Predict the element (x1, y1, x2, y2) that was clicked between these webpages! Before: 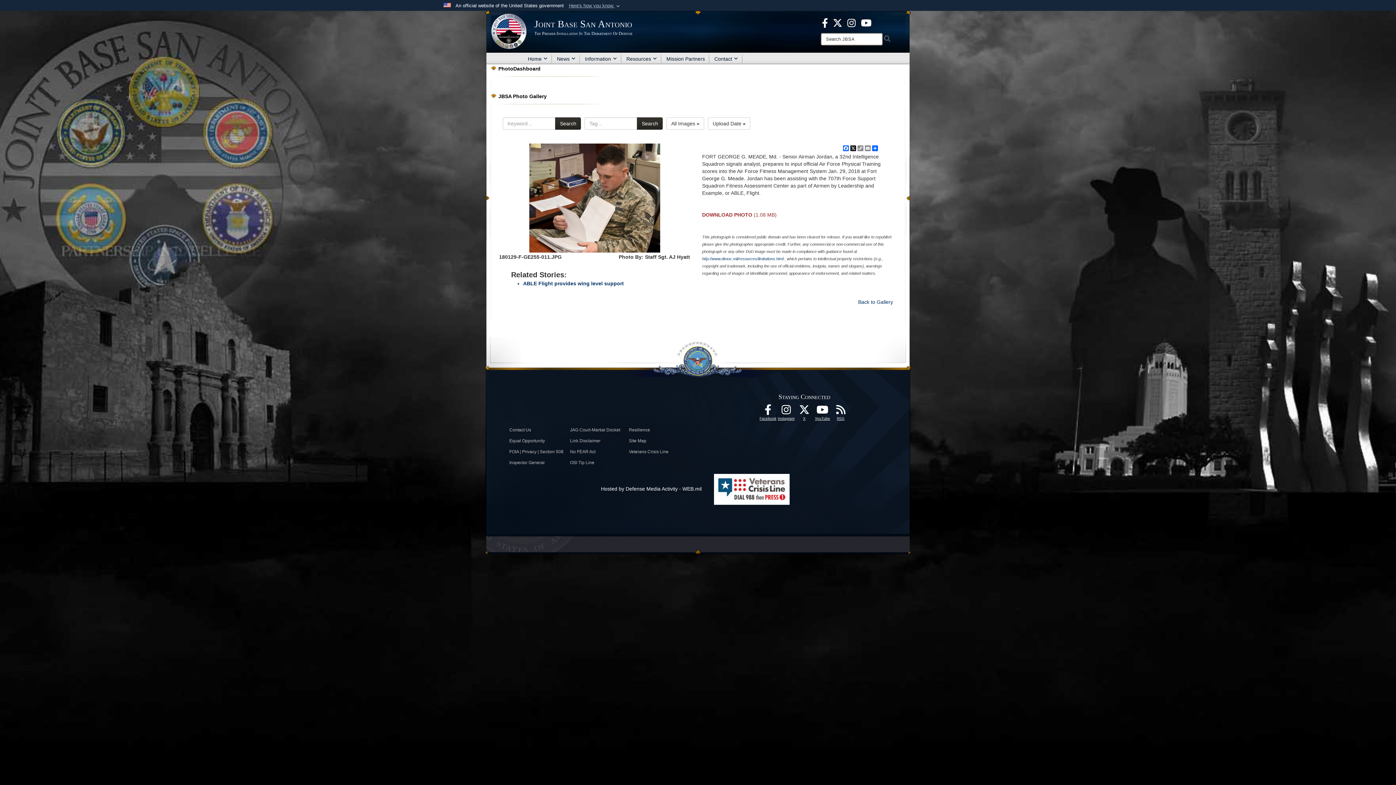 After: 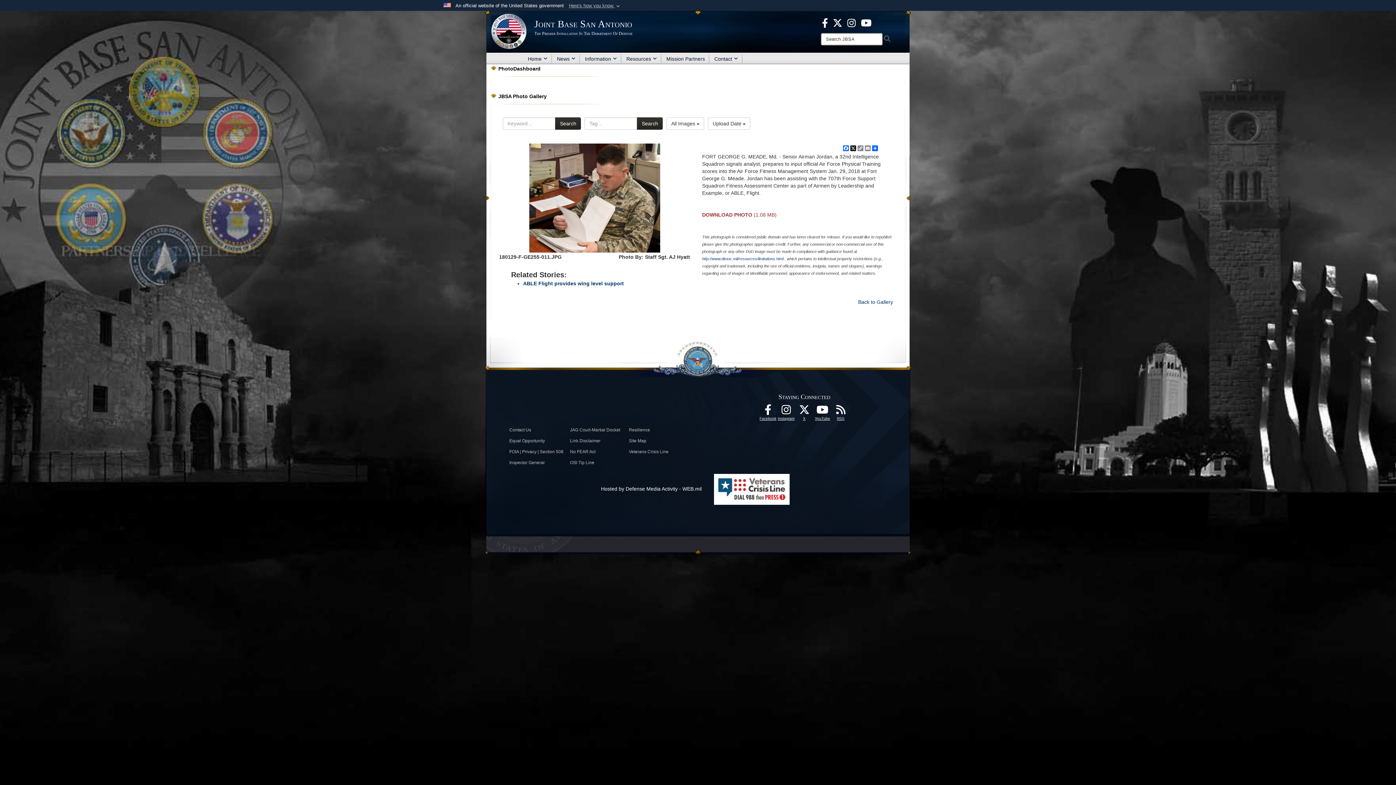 Action: bbox: (529, 194, 660, 200)